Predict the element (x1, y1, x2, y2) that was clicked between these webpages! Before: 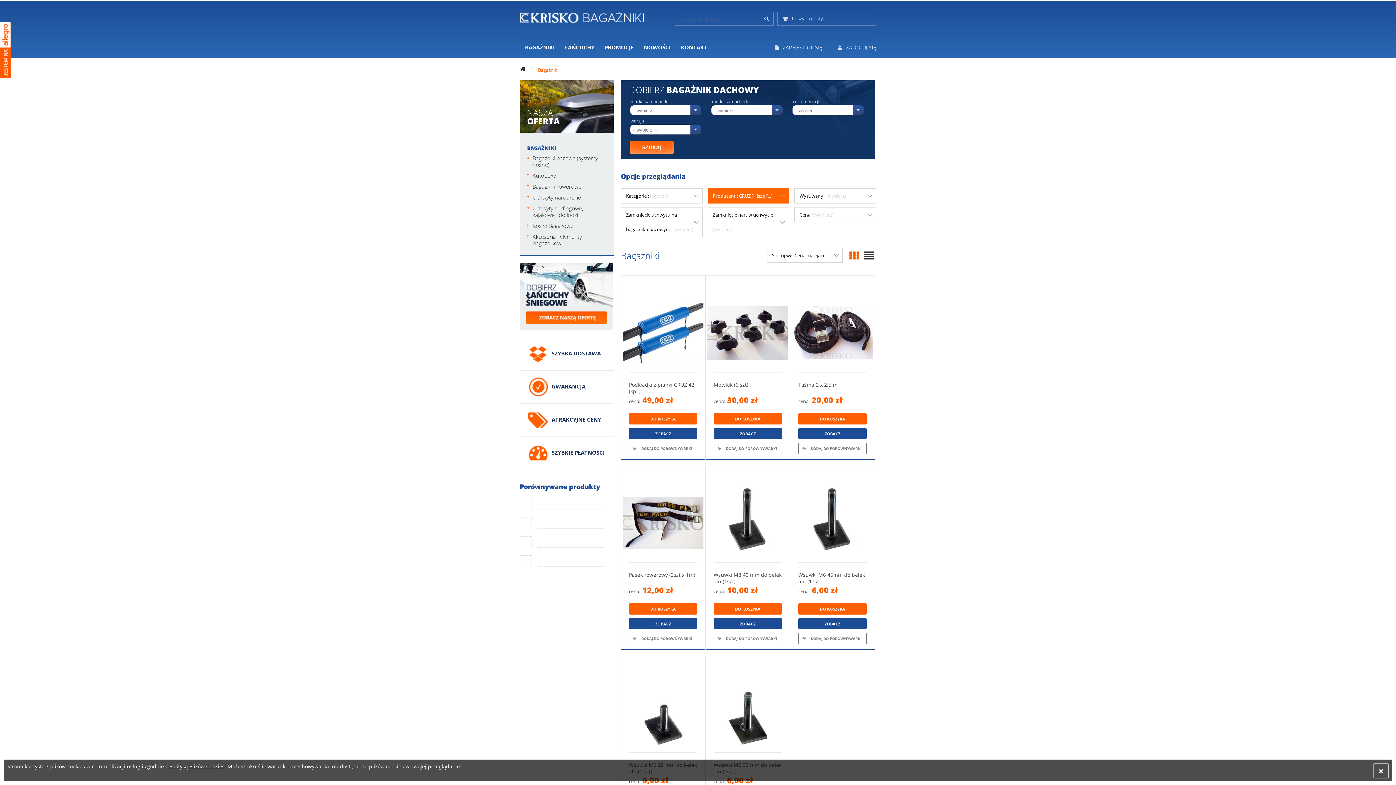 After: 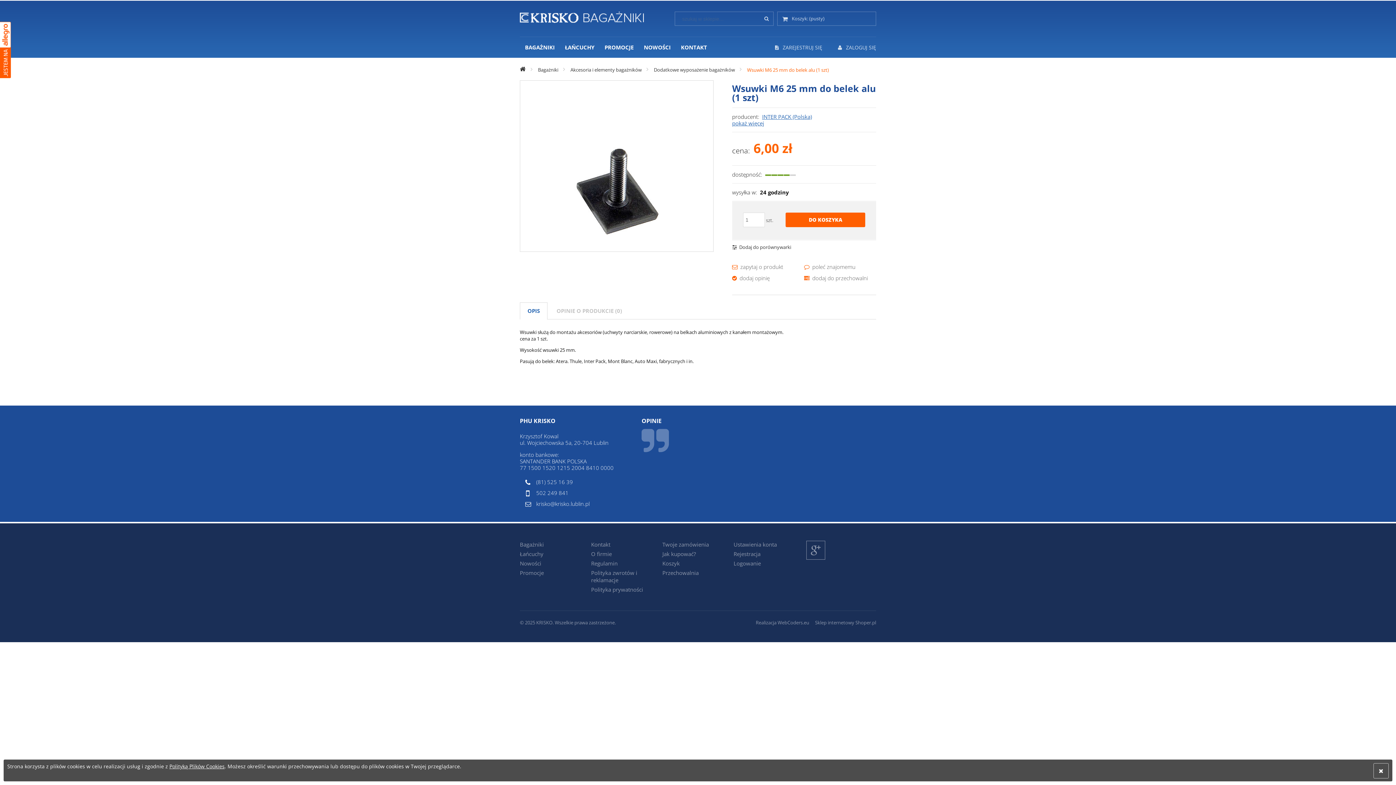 Action: bbox: (621, 656, 705, 752)